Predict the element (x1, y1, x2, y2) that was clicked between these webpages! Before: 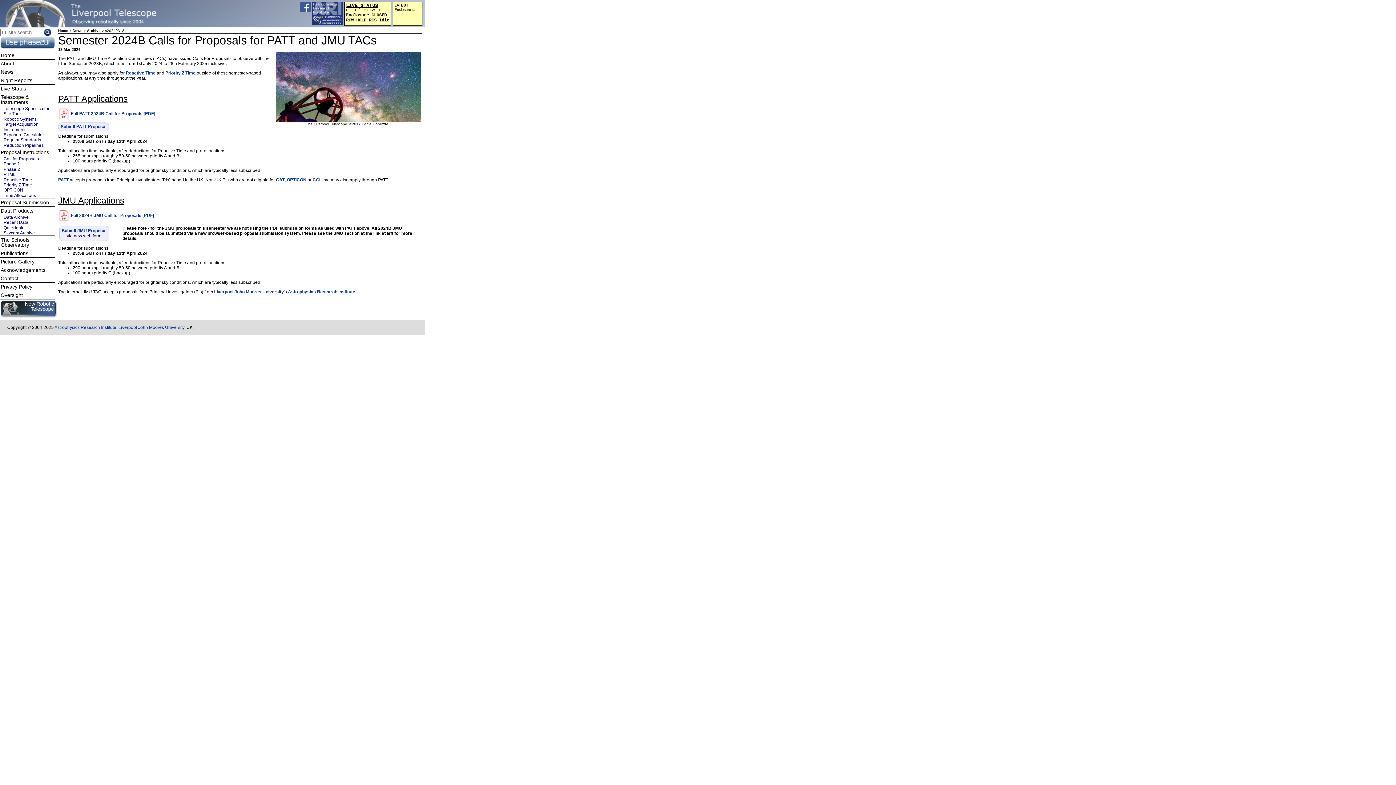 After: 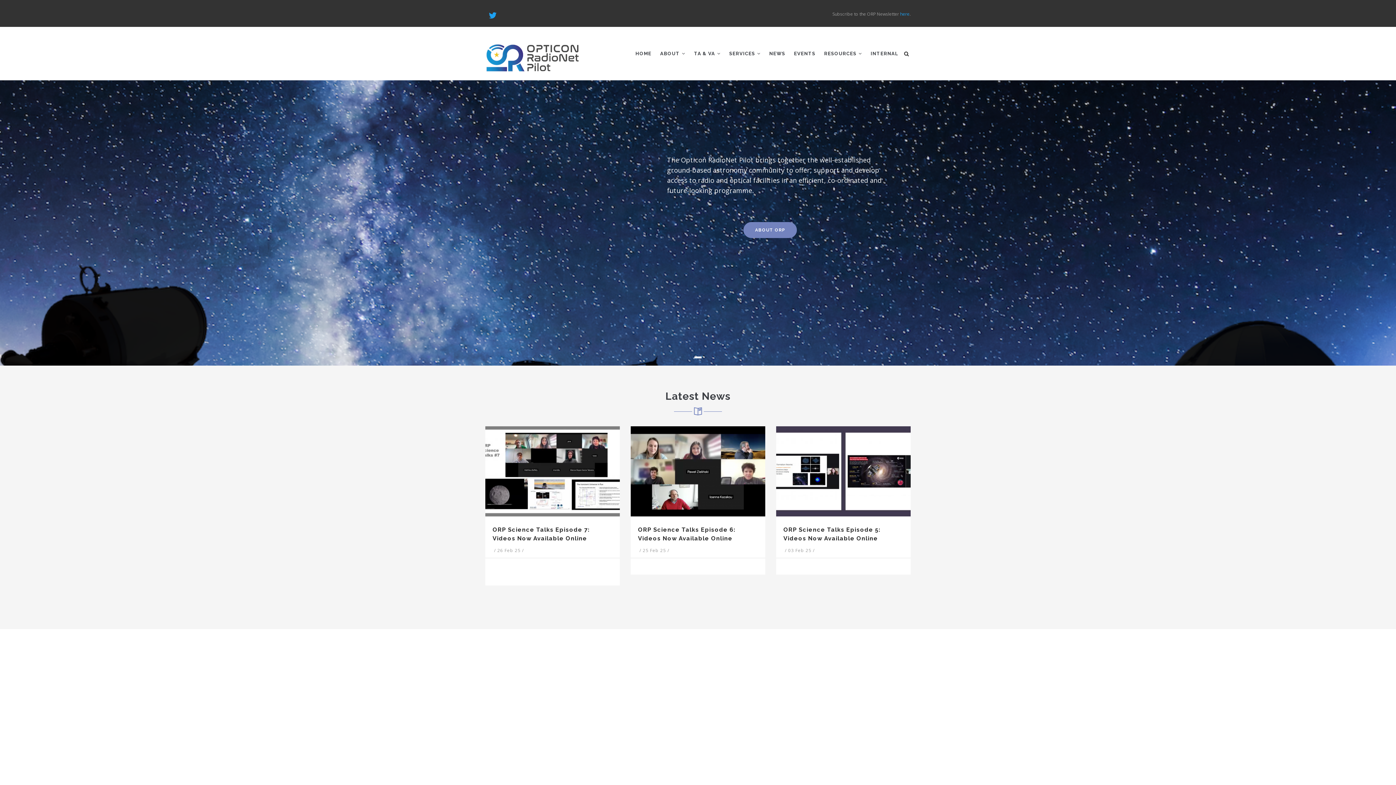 Action: bbox: (286, 177, 306, 182) label: OPTICON